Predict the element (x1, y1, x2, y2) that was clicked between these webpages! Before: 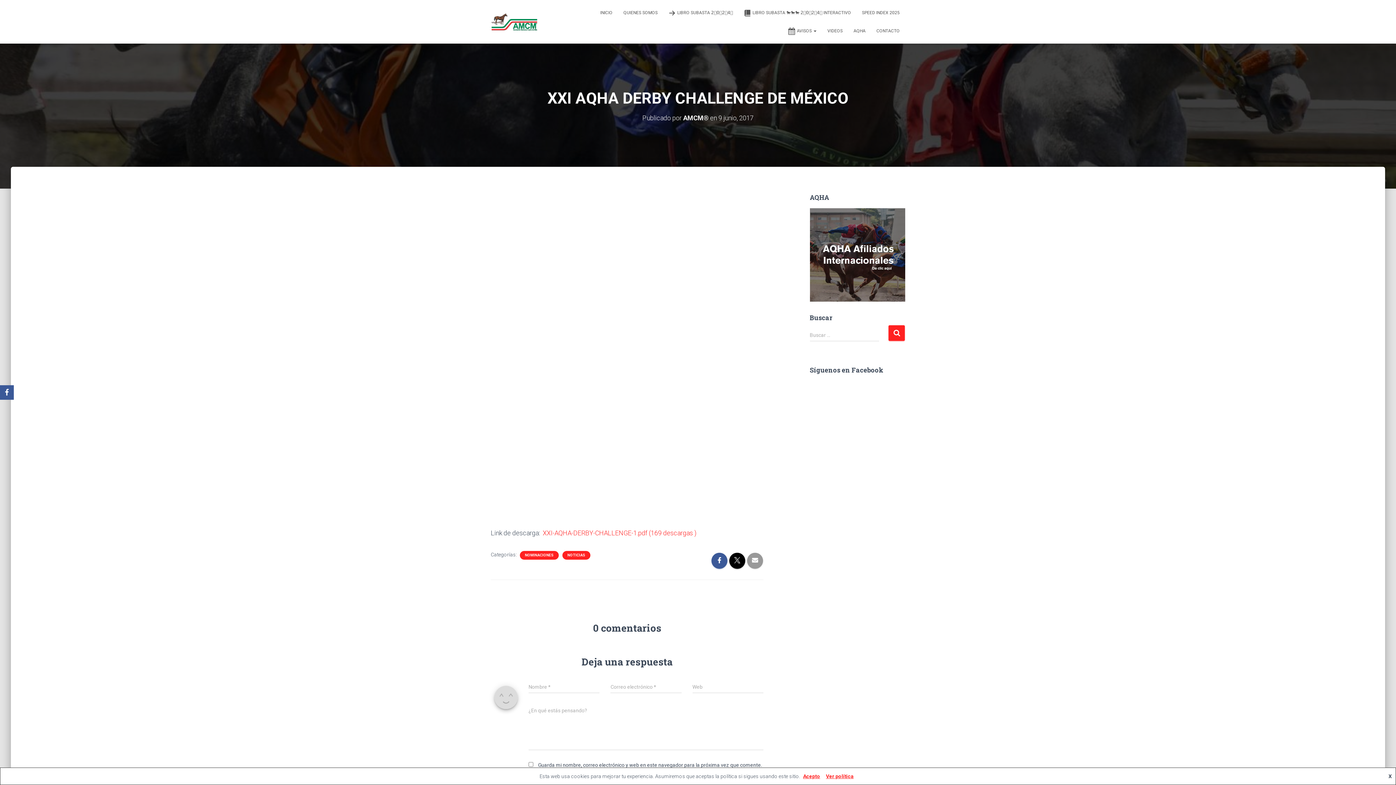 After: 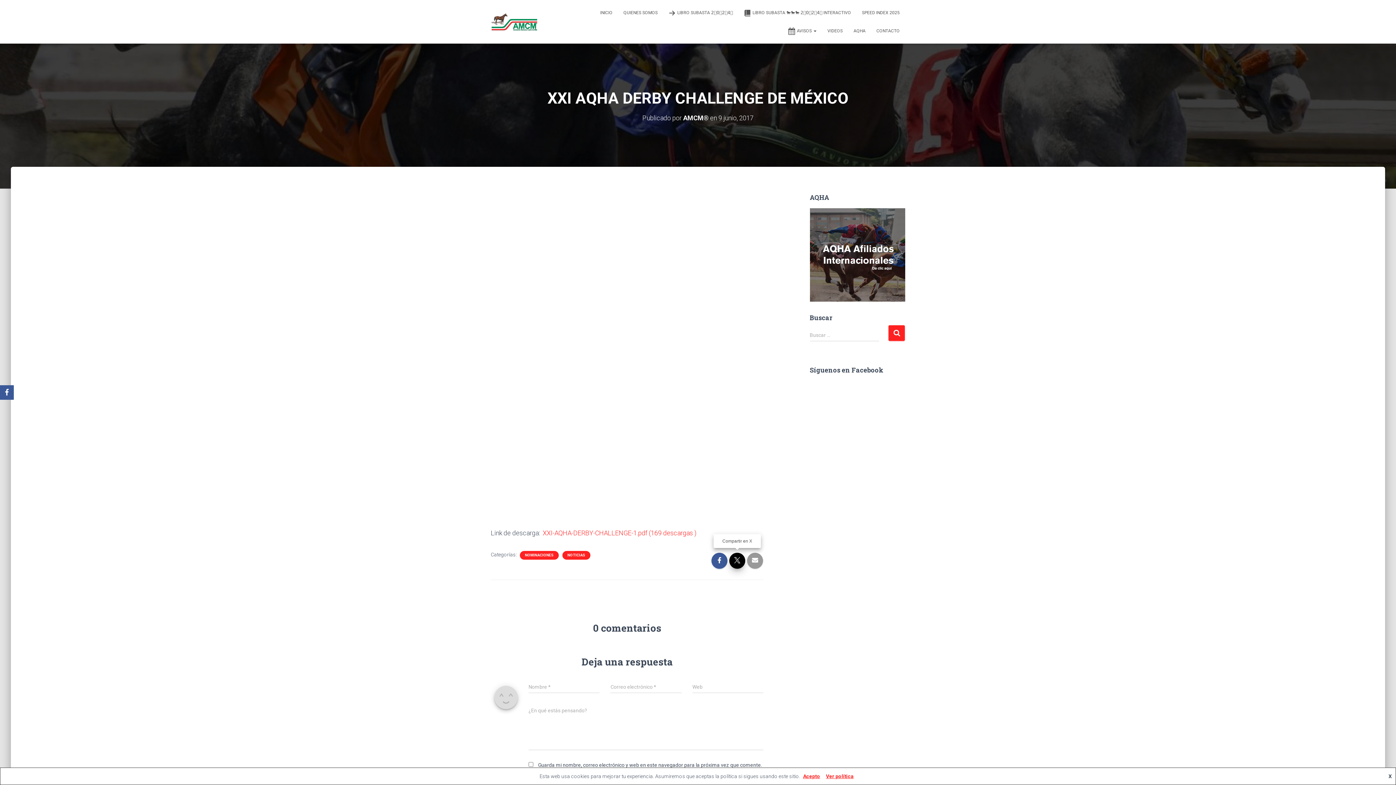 Action: bbox: (729, 553, 745, 569)